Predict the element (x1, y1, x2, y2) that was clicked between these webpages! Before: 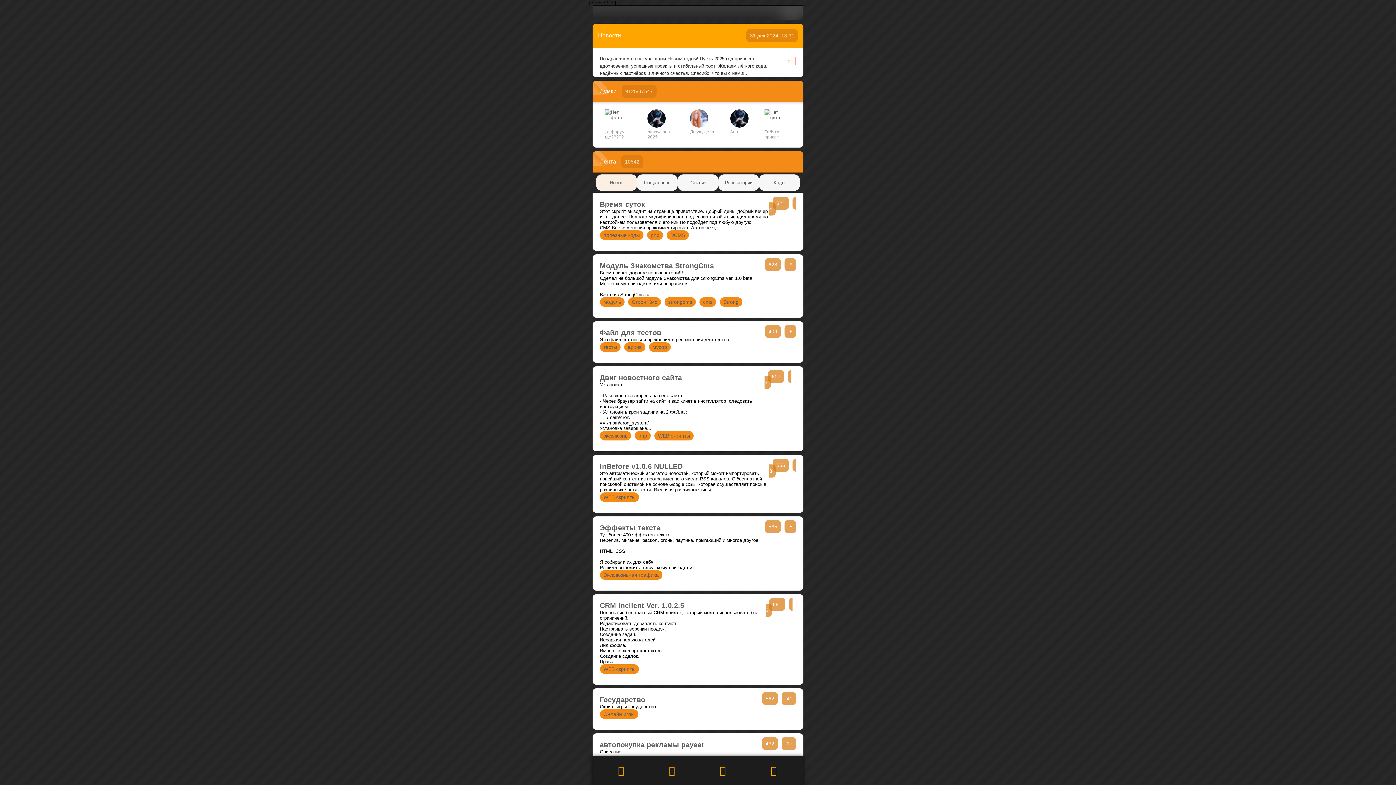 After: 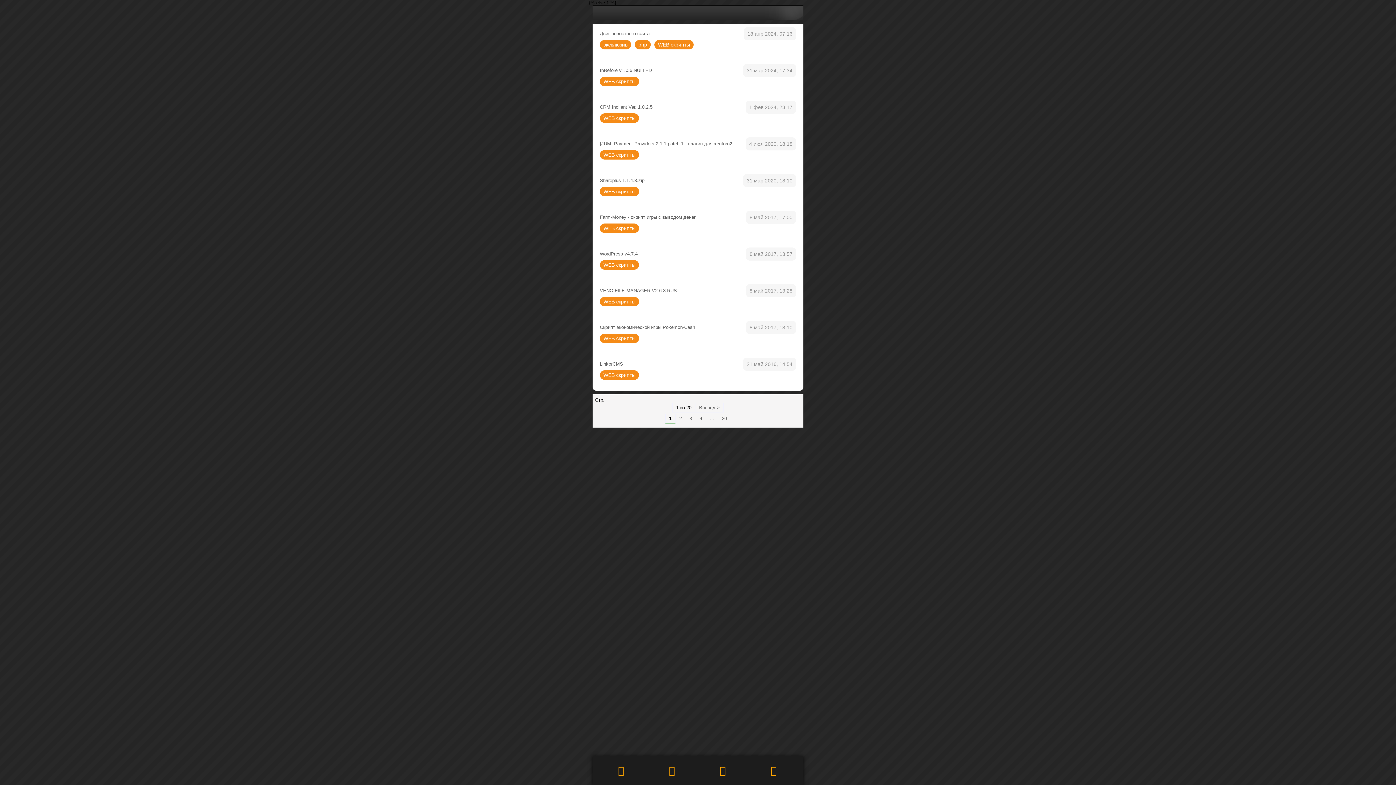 Action: label: WEB скрипты bbox: (603, 666, 635, 672)